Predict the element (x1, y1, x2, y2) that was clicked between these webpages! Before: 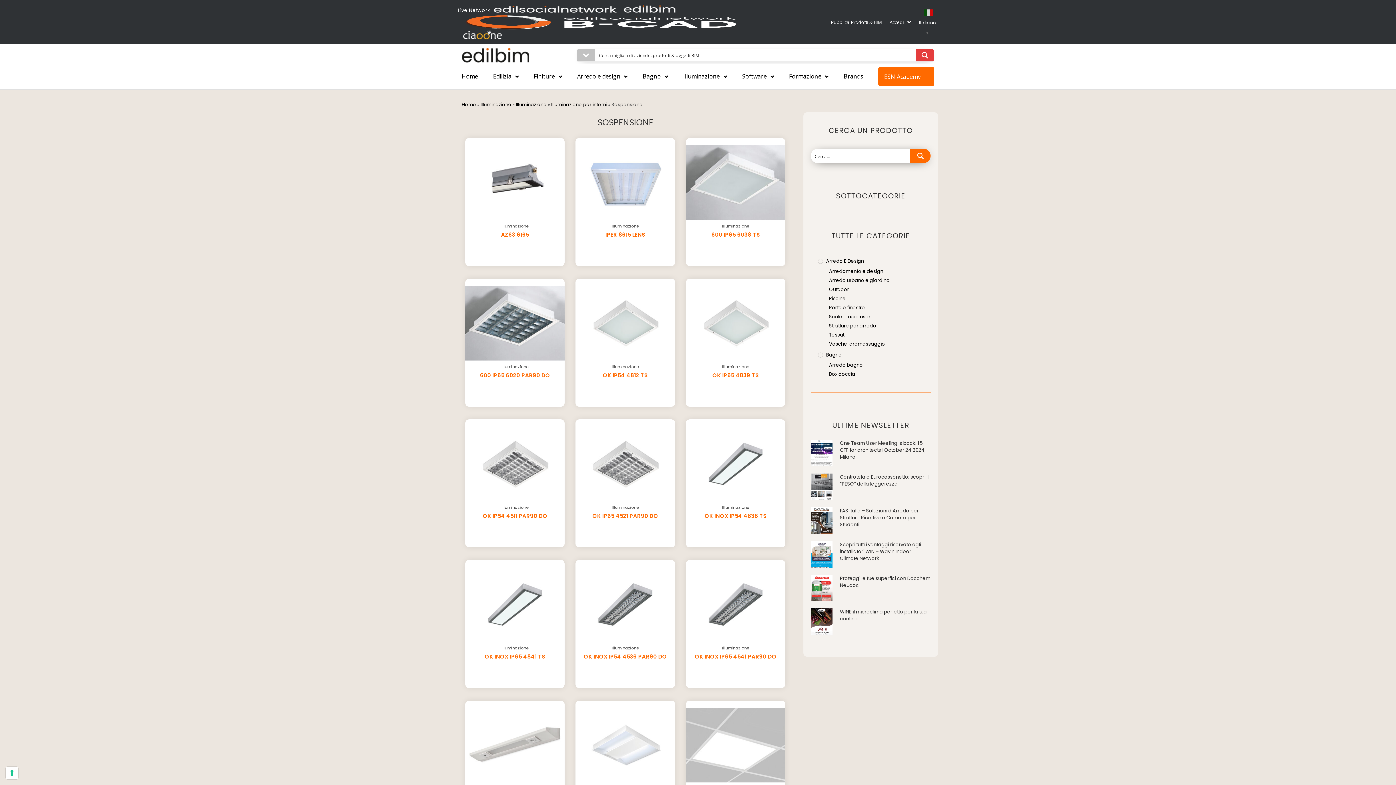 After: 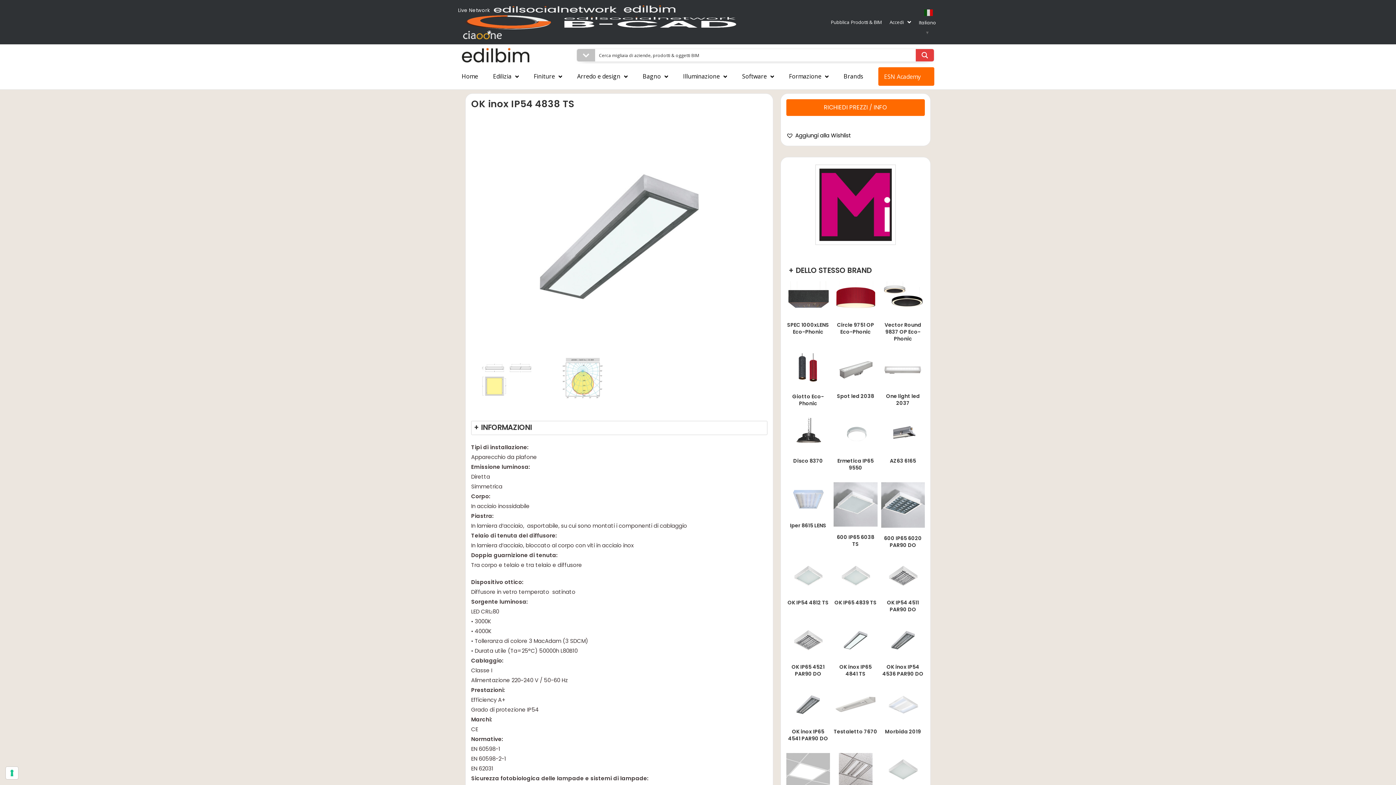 Action: bbox: (686, 426, 785, 501)